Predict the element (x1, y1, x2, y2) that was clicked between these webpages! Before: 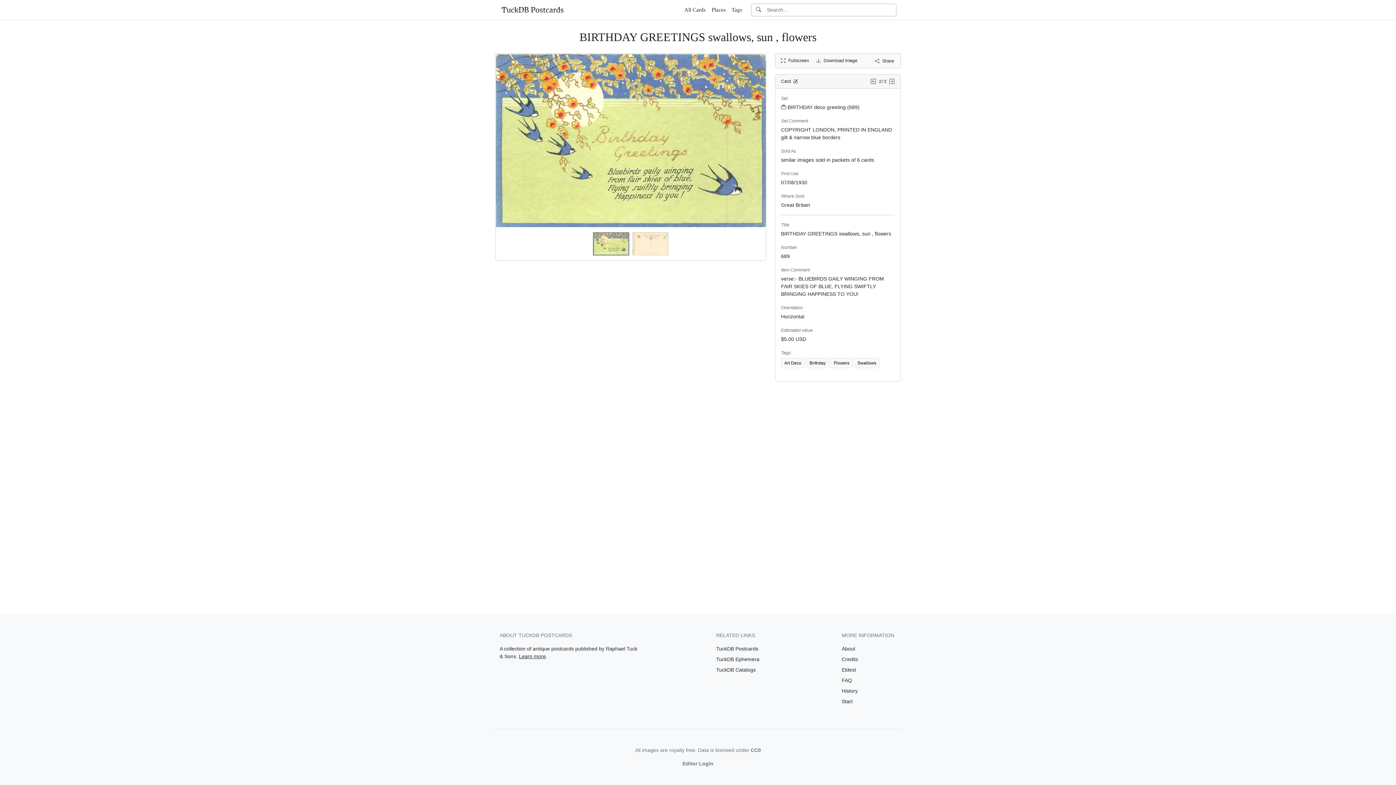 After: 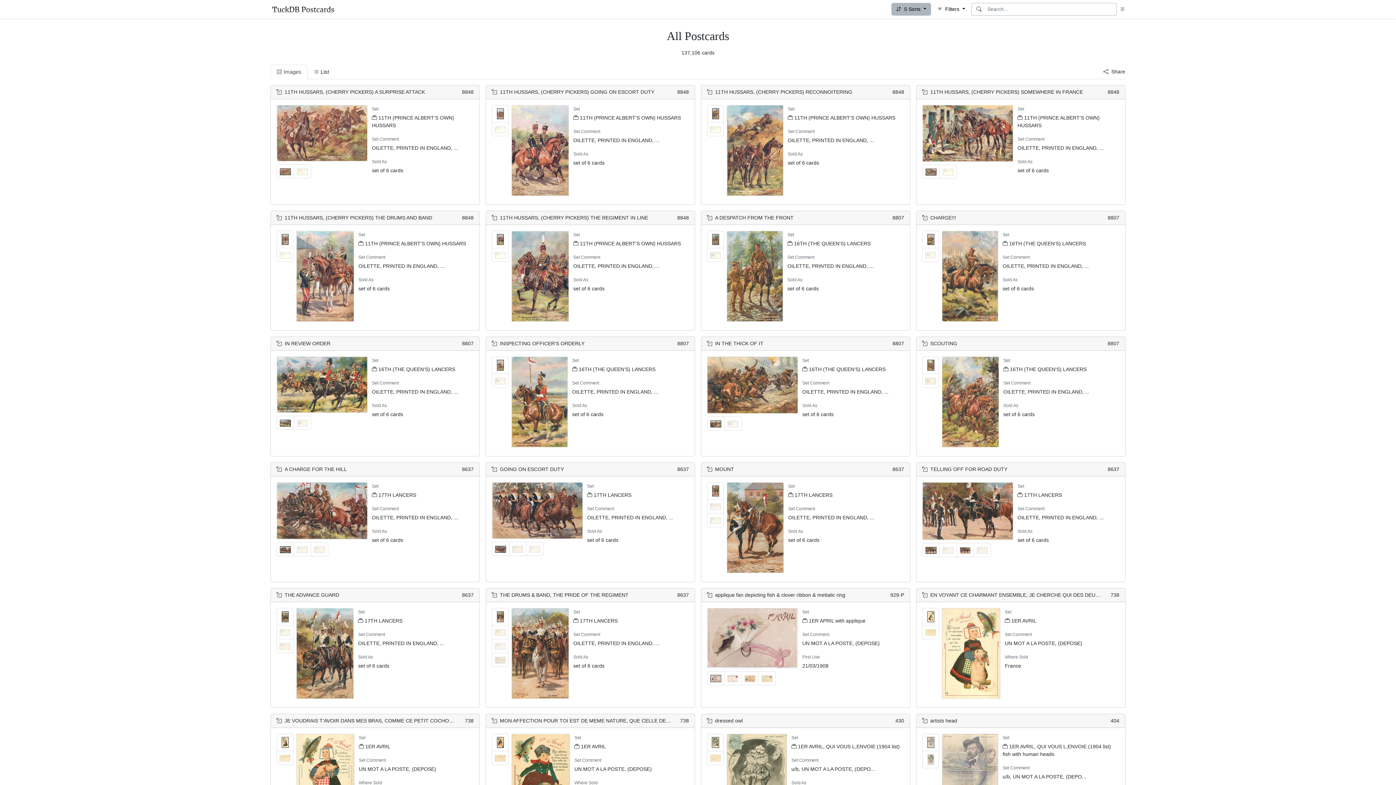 Action: bbox: (886, 3, 896, 15)